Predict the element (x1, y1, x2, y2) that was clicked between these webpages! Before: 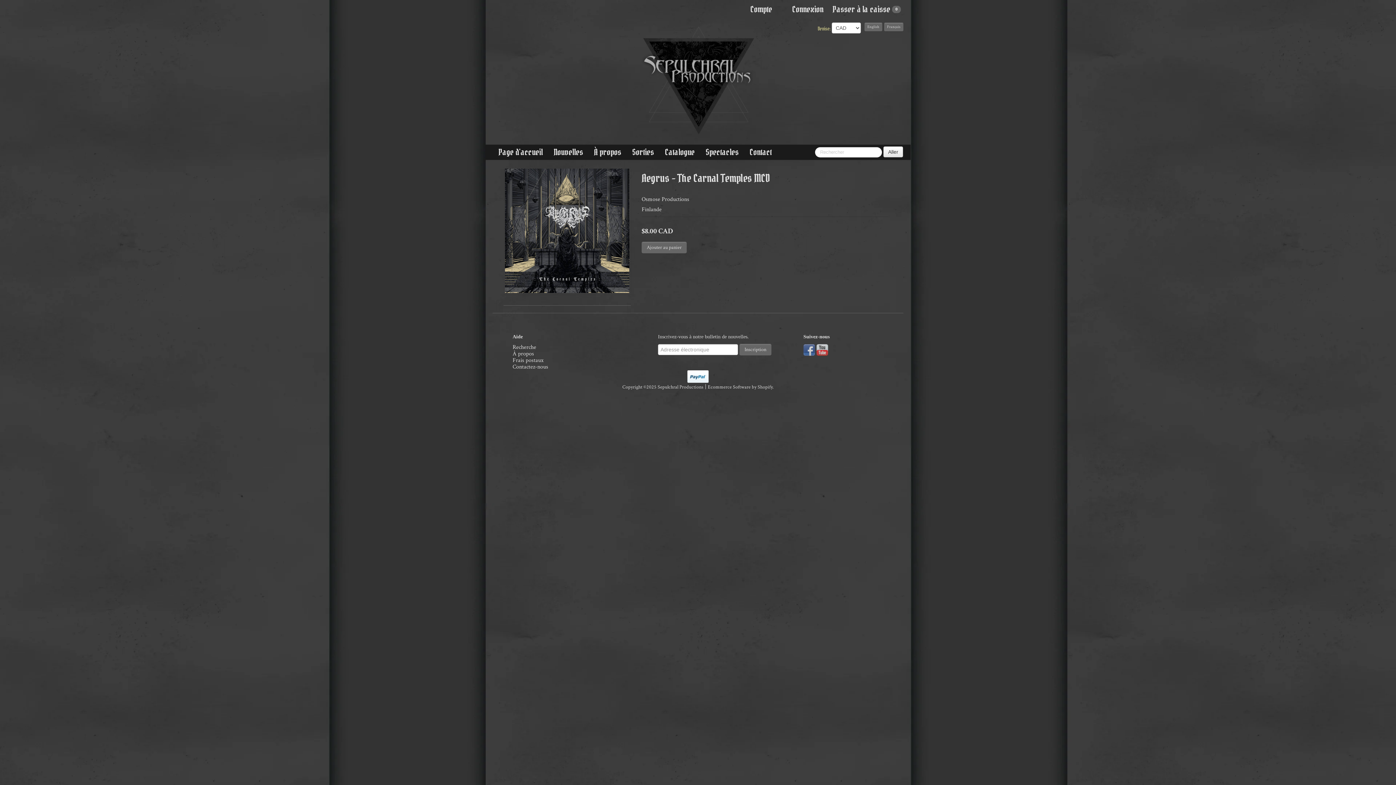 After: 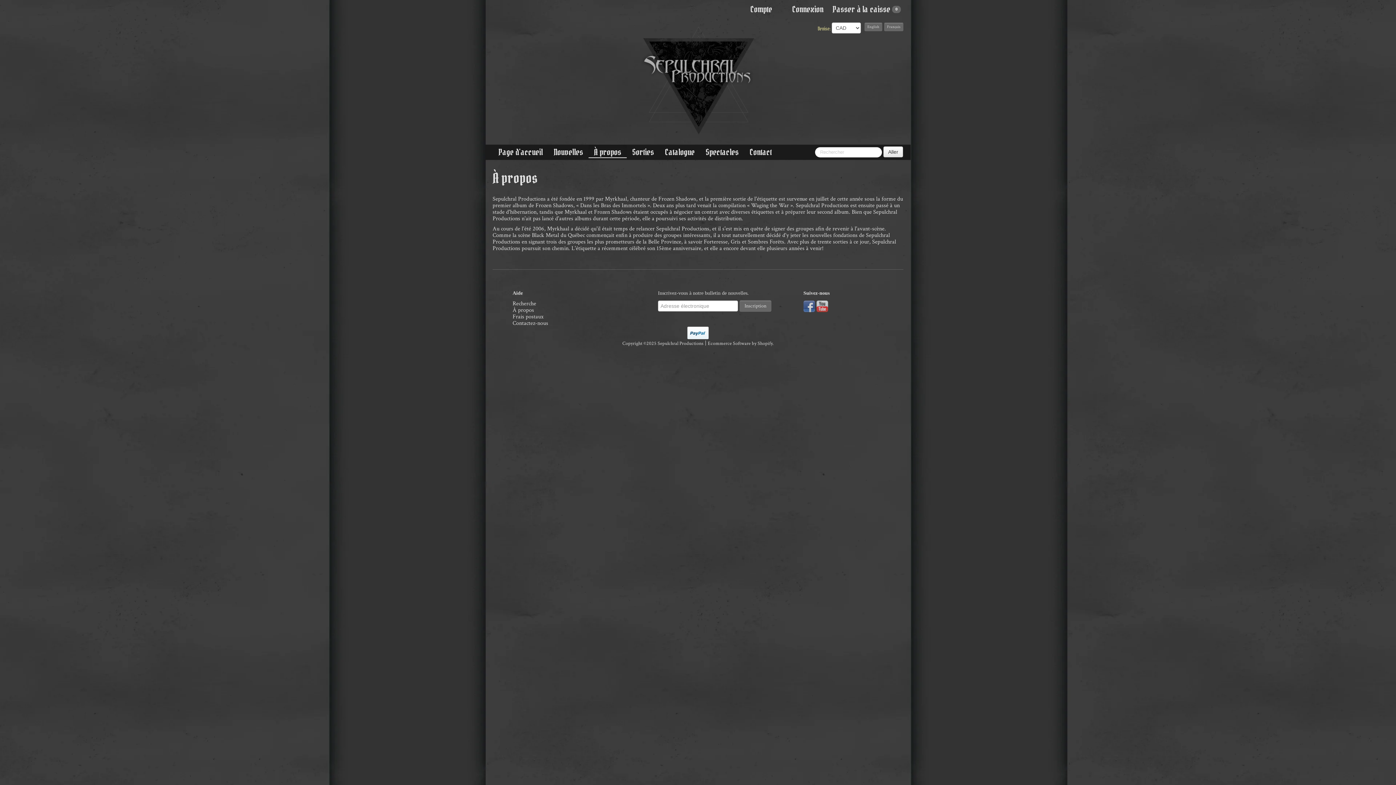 Action: label: À propos bbox: (512, 350, 534, 357)